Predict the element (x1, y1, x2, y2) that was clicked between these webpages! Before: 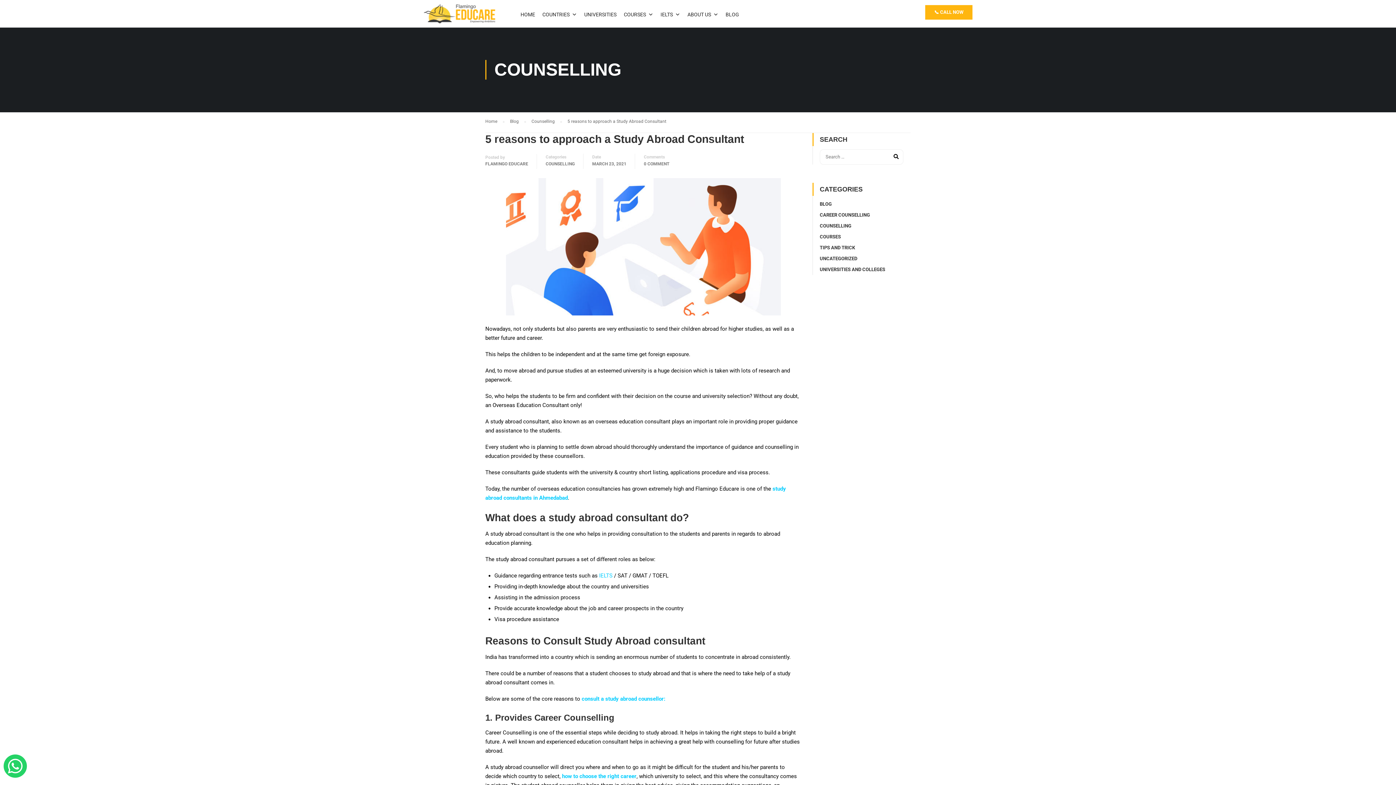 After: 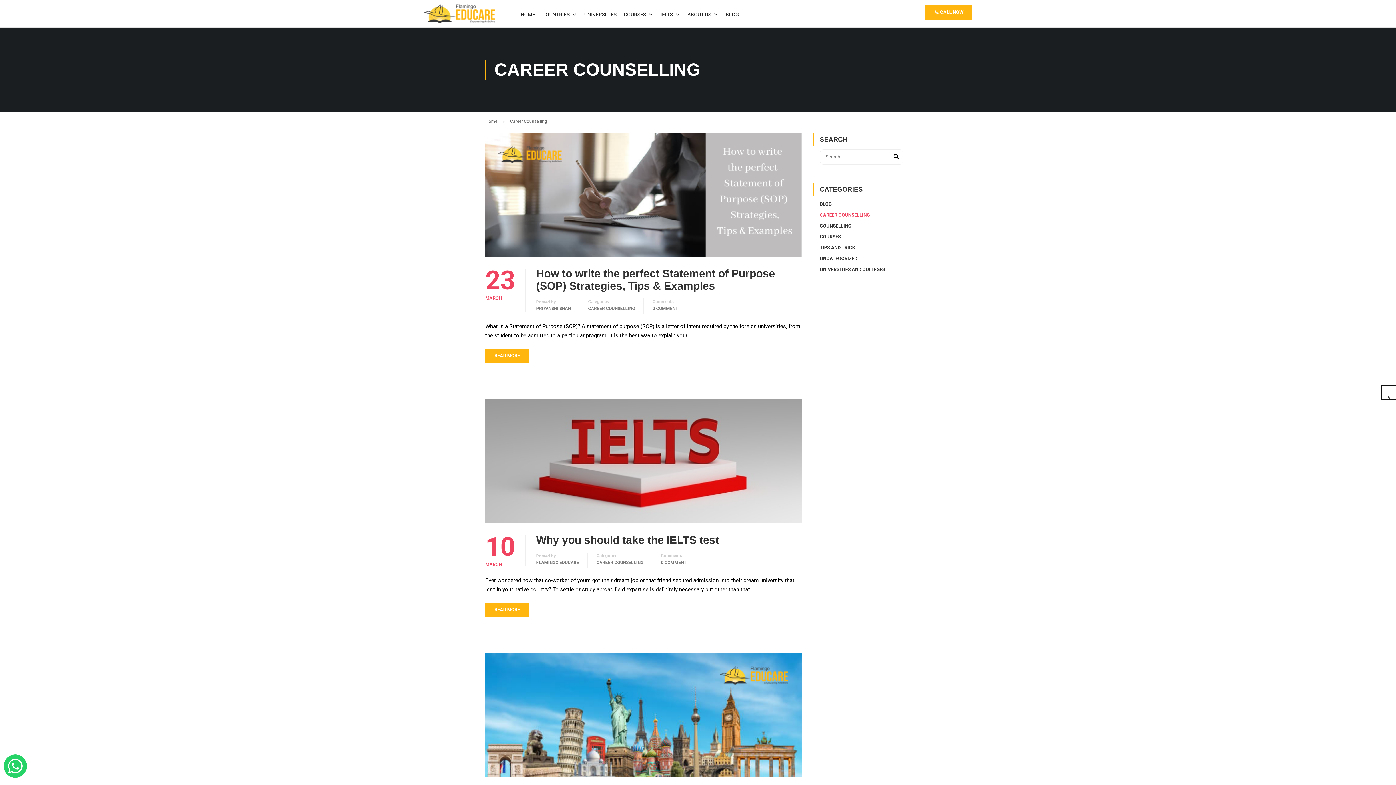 Action: bbox: (820, 212, 870, 217) label: CAREER COUNSELLING